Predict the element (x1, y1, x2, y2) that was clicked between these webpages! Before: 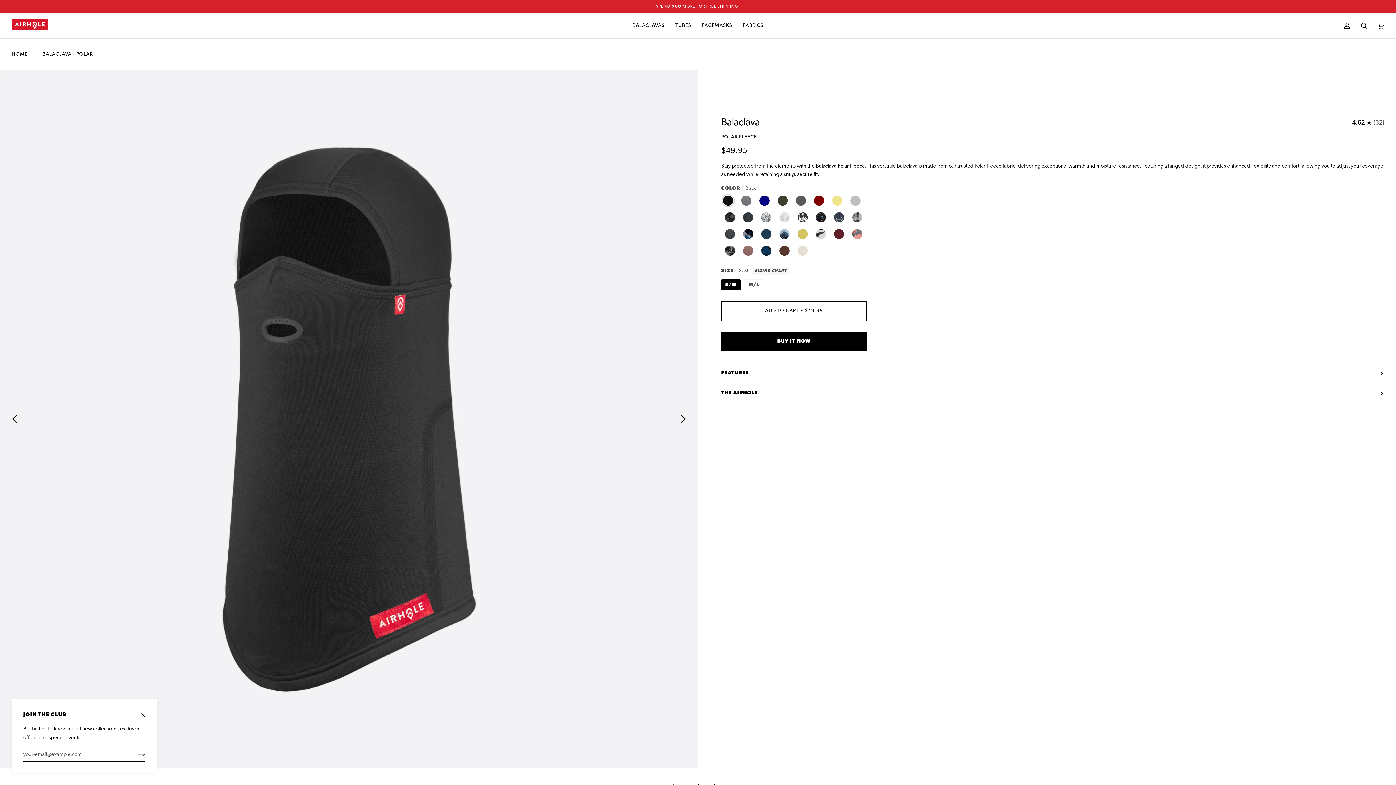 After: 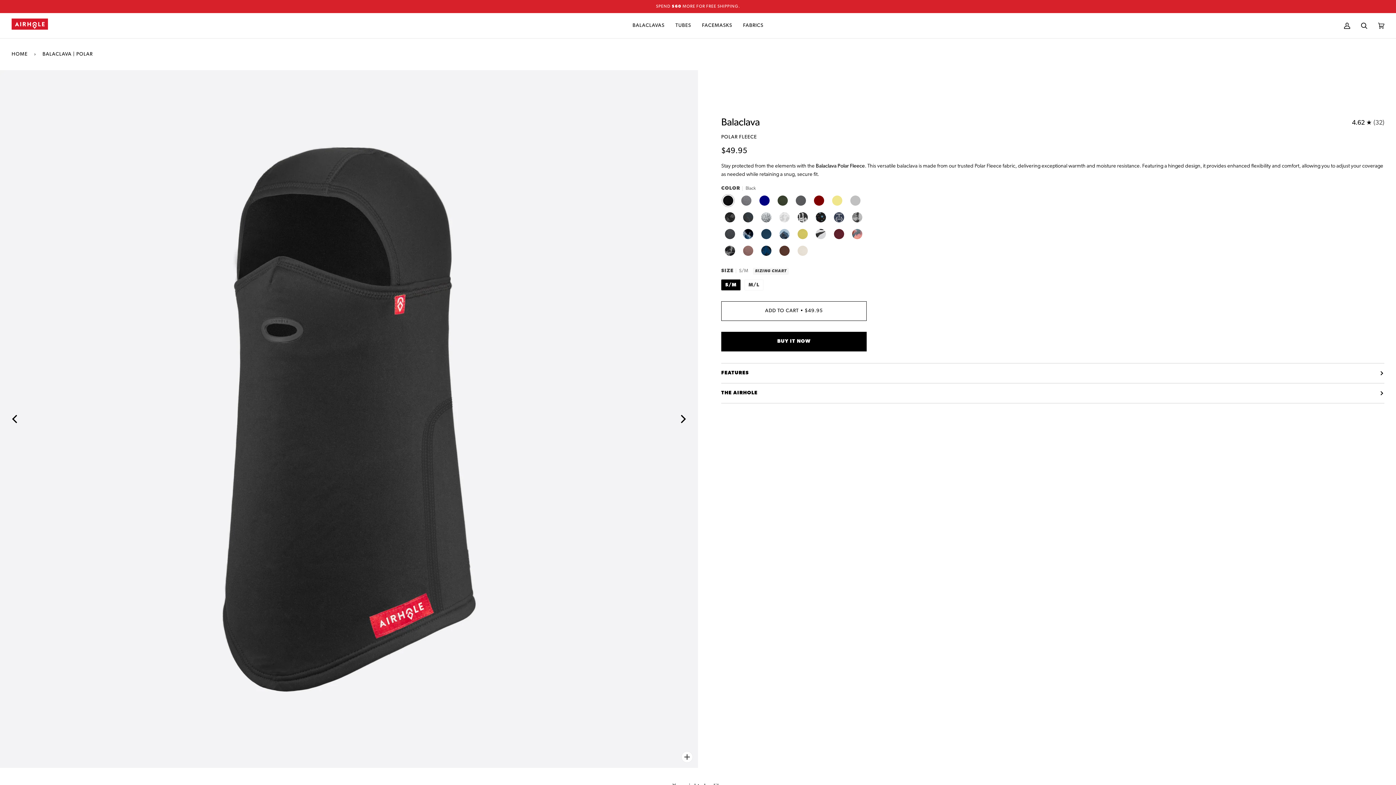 Action: bbox: (135, 699, 157, 725)